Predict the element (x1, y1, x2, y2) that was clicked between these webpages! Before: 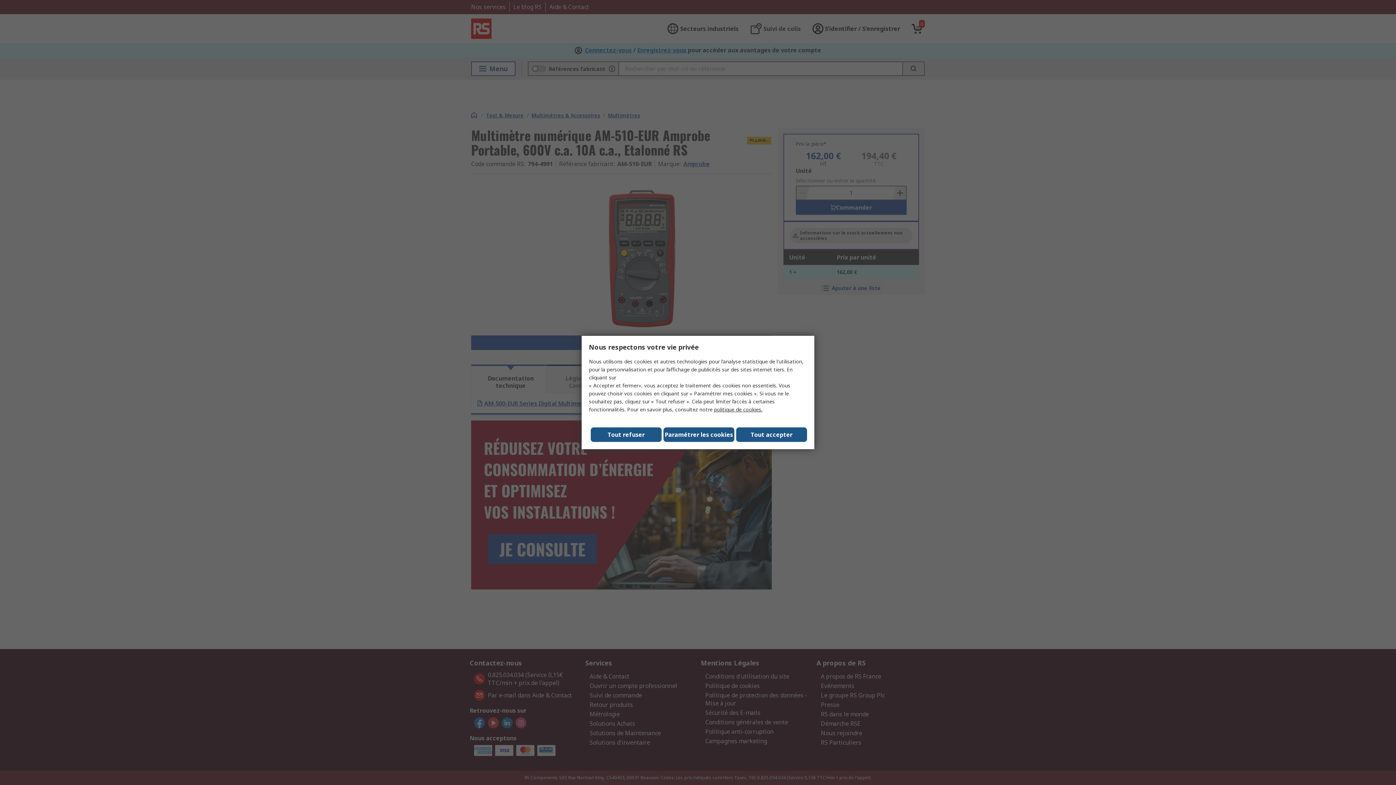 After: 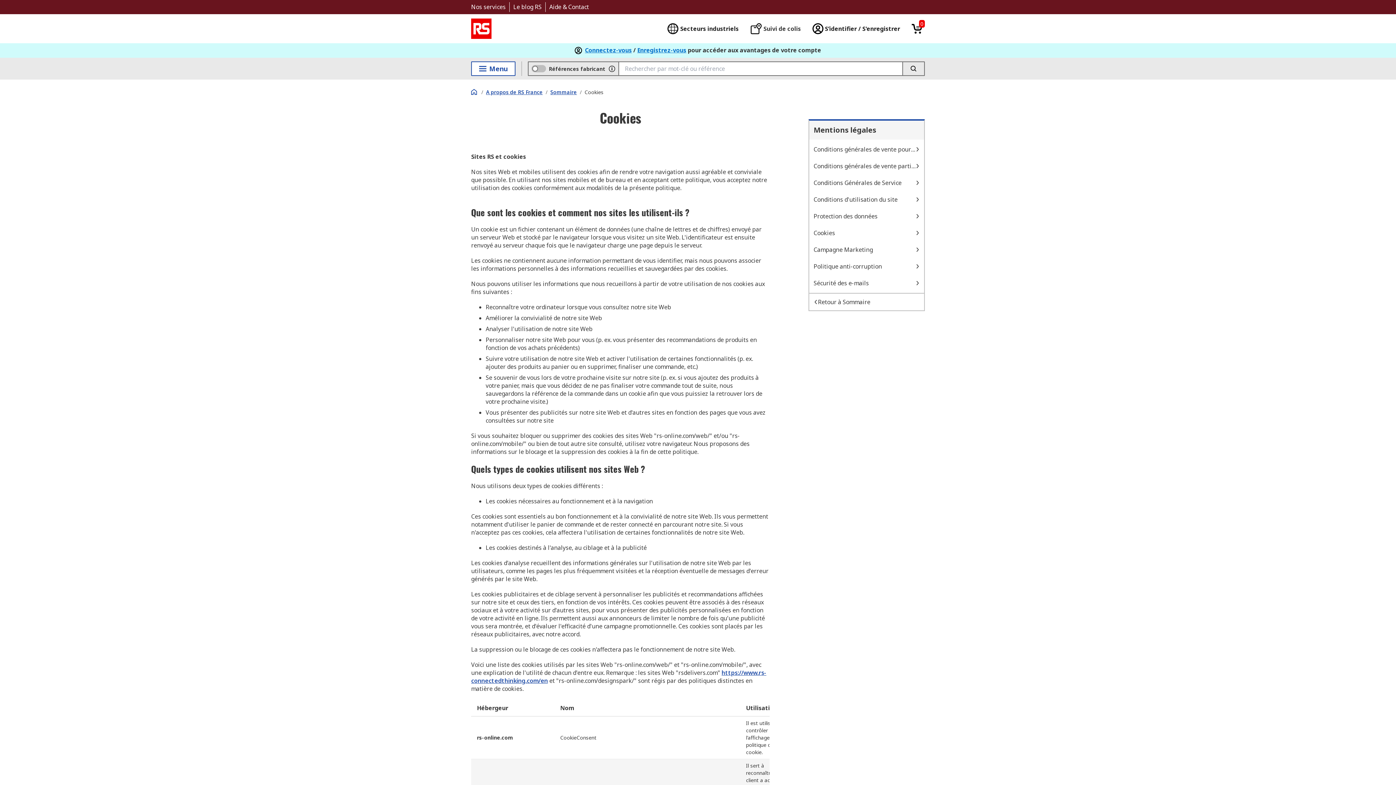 Action: label: politique de cookies. bbox: (714, 406, 762, 413)